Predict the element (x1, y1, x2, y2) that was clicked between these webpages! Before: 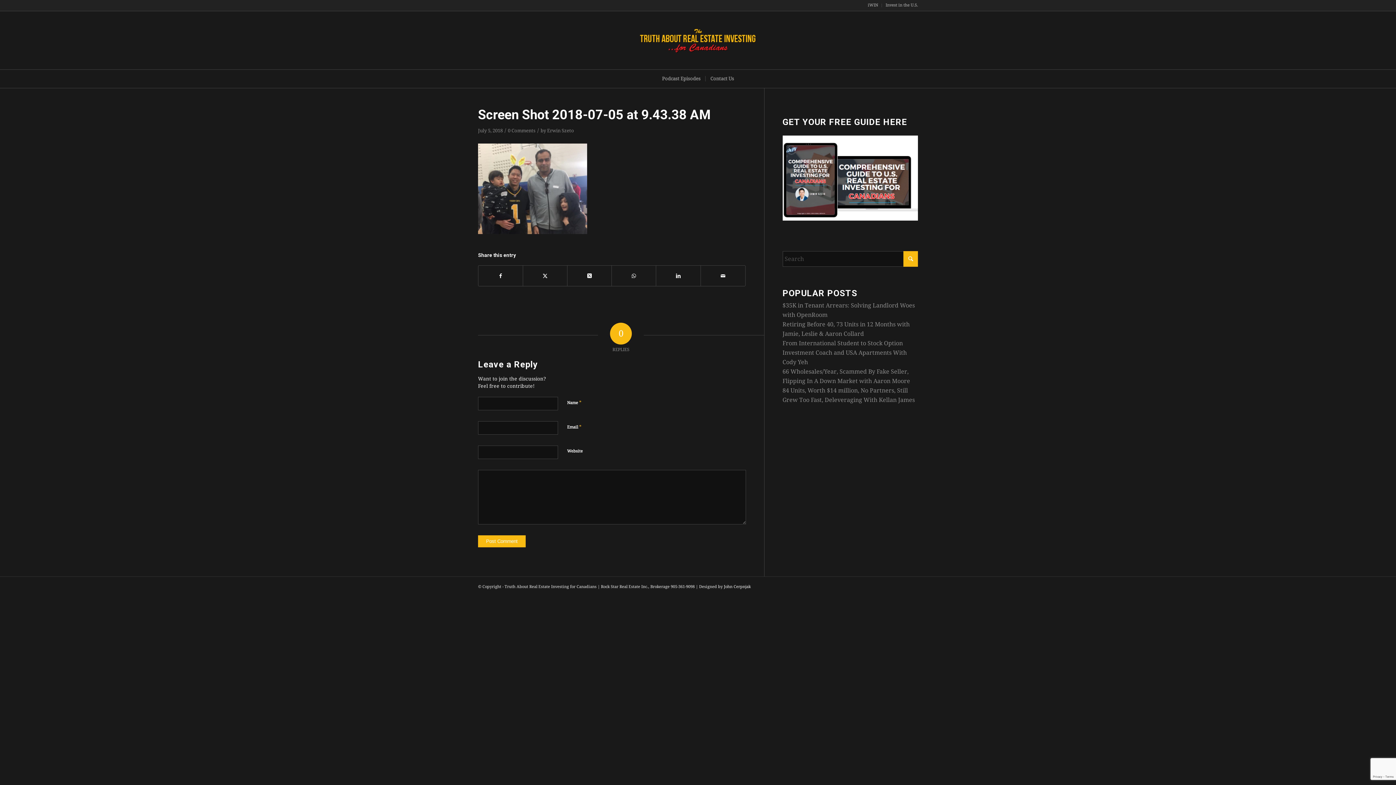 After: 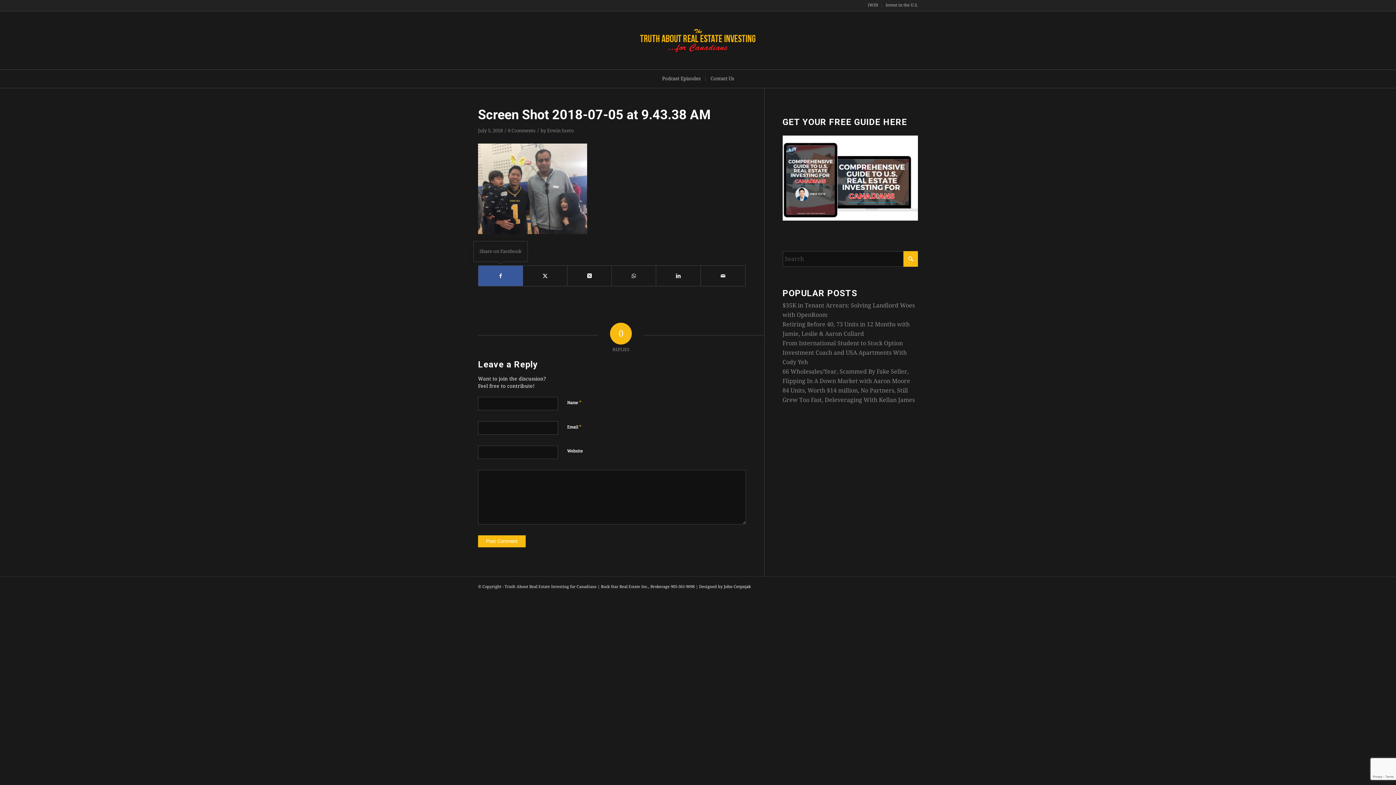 Action: label: Share on Facebook bbox: (478, 265, 522, 286)